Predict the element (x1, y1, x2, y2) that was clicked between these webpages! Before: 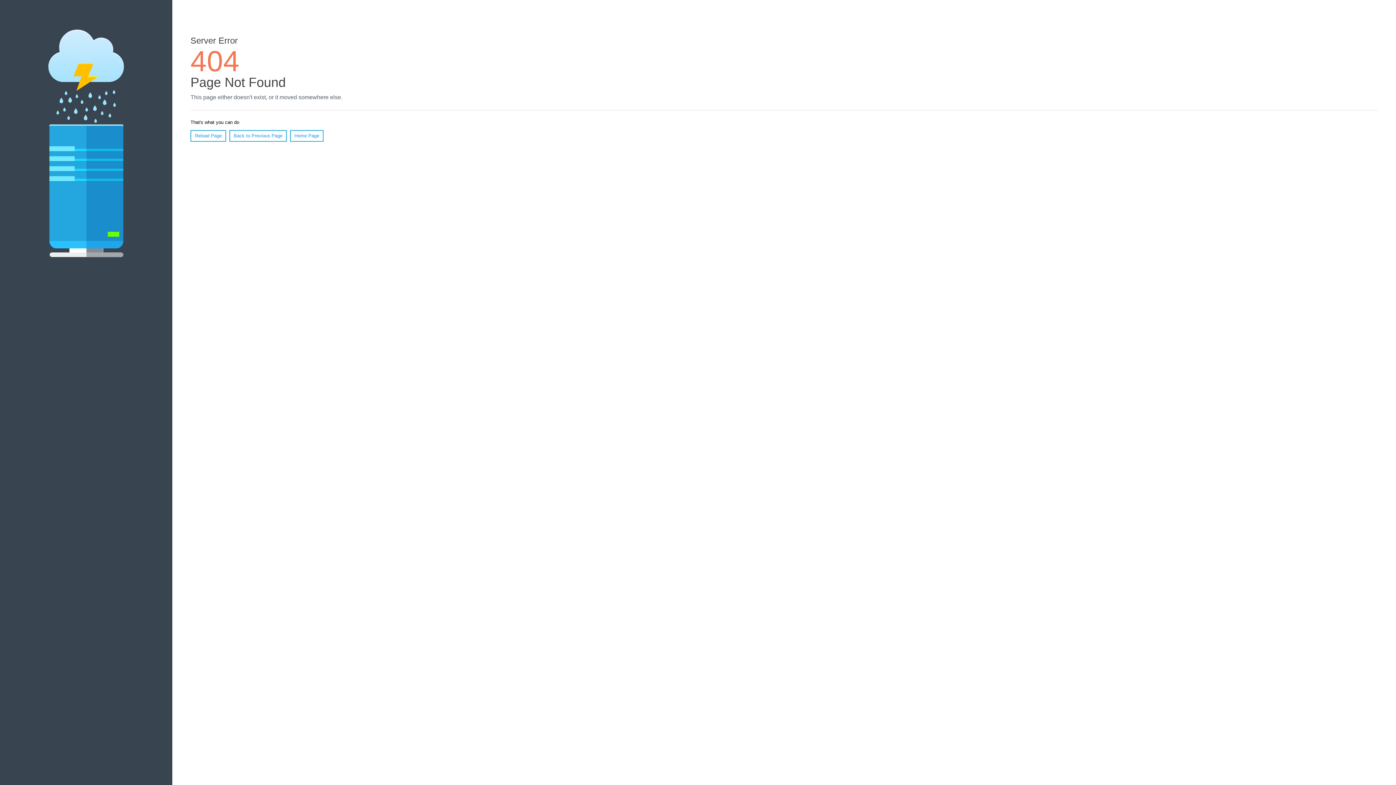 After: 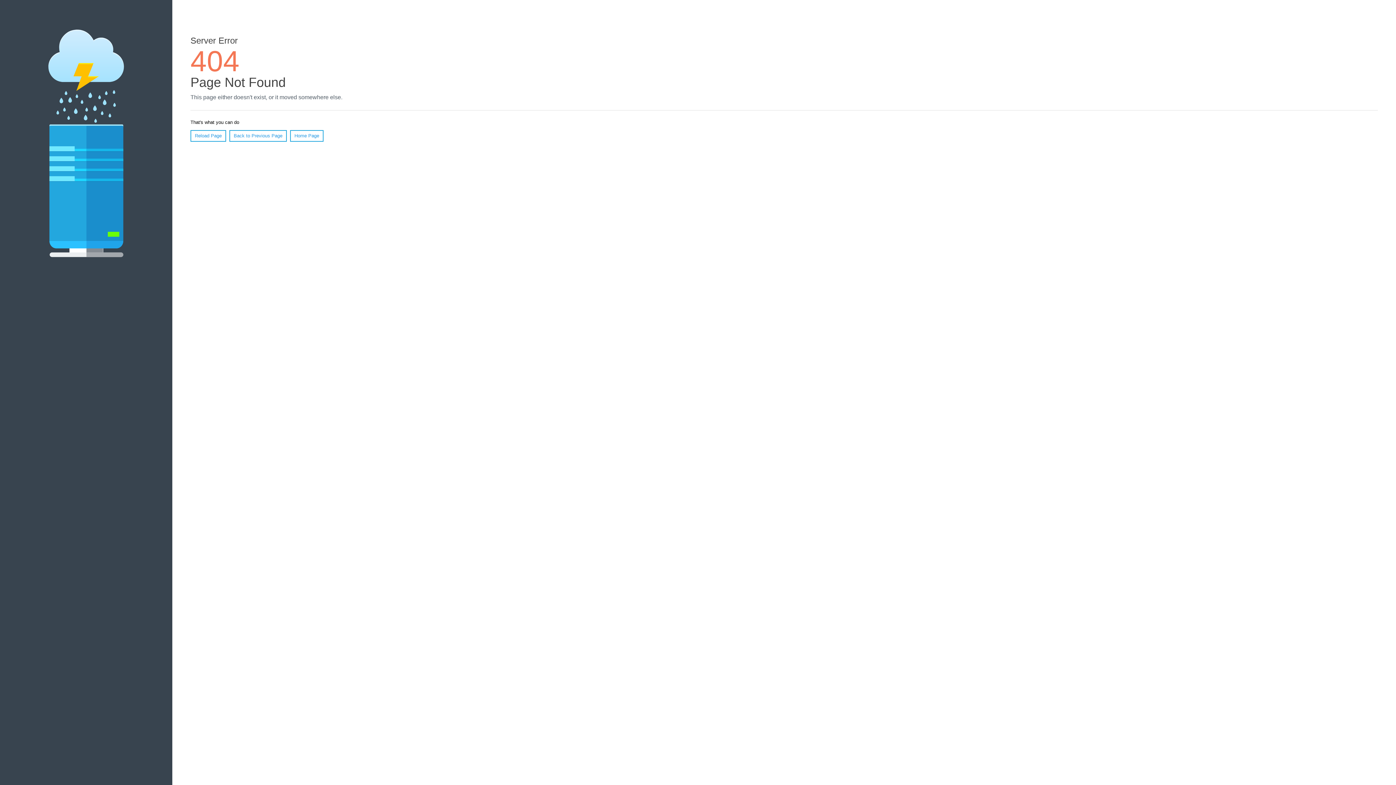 Action: label: Reload Page bbox: (190, 130, 226, 141)